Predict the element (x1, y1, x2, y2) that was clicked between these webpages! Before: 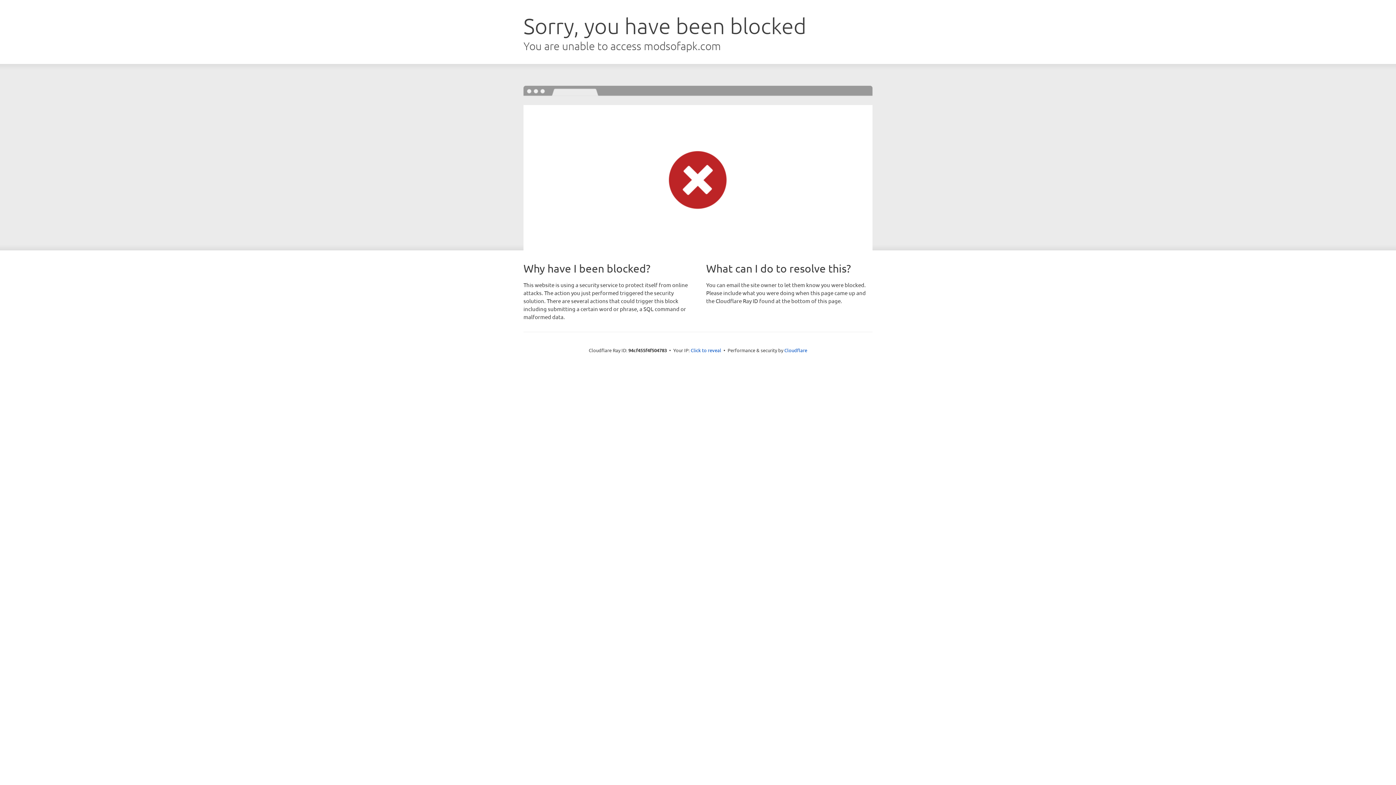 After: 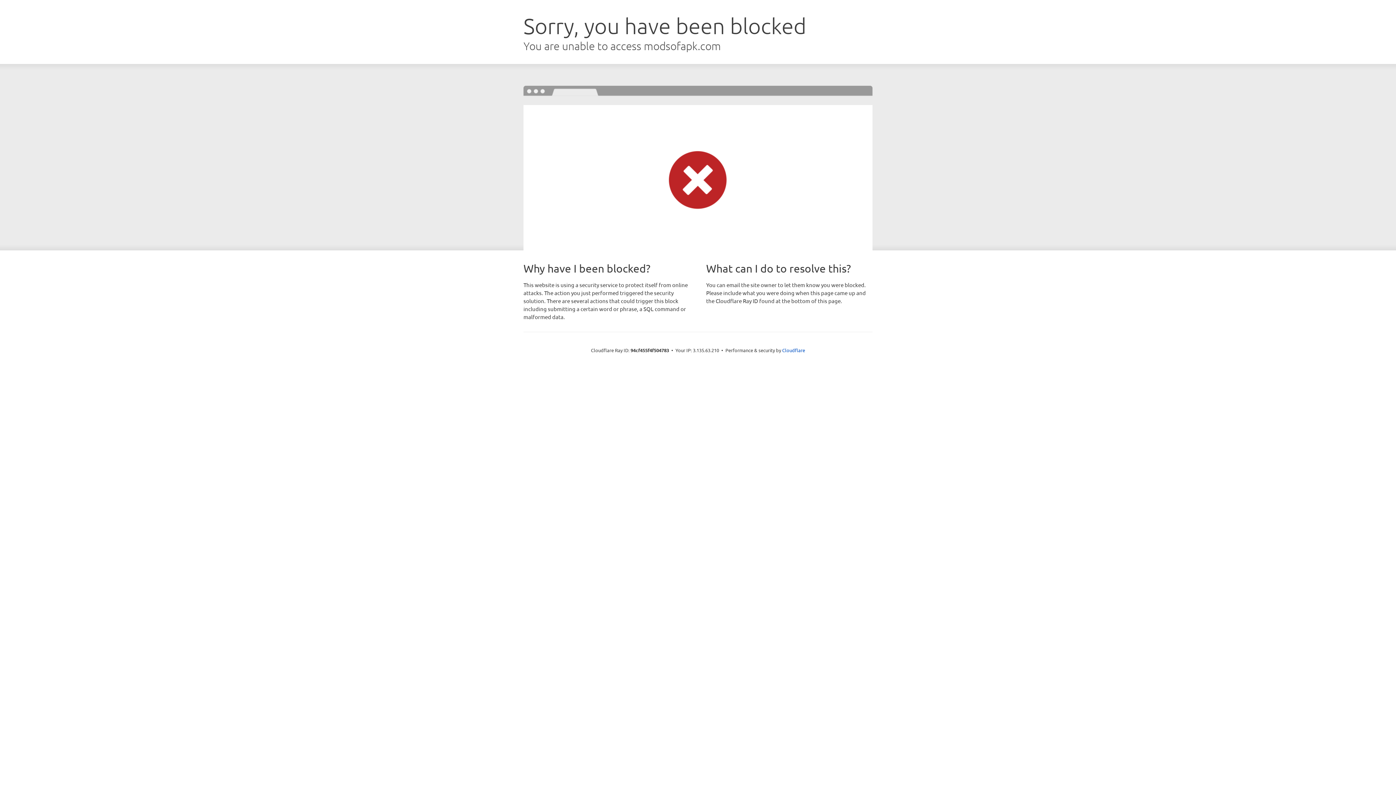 Action: label: Click to reveal bbox: (690, 346, 721, 353)